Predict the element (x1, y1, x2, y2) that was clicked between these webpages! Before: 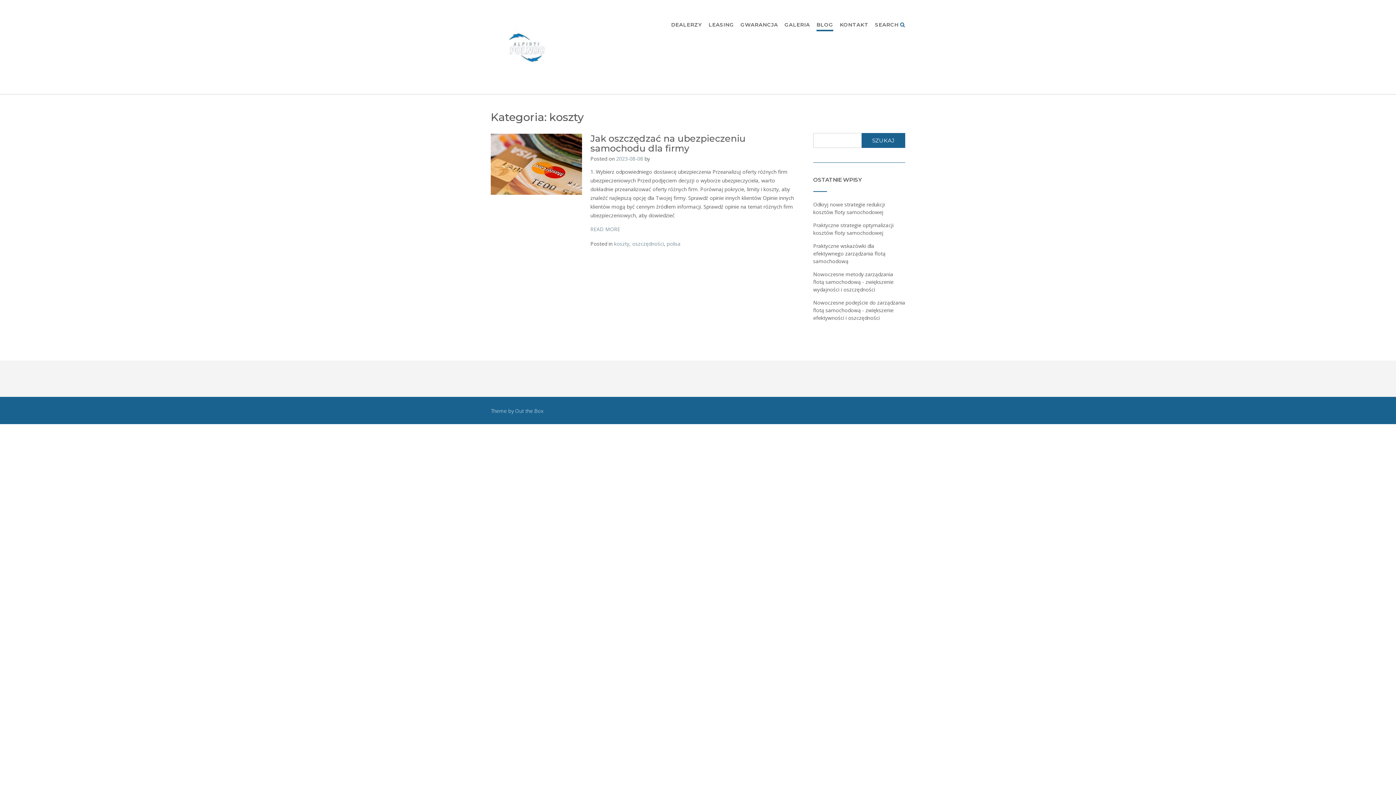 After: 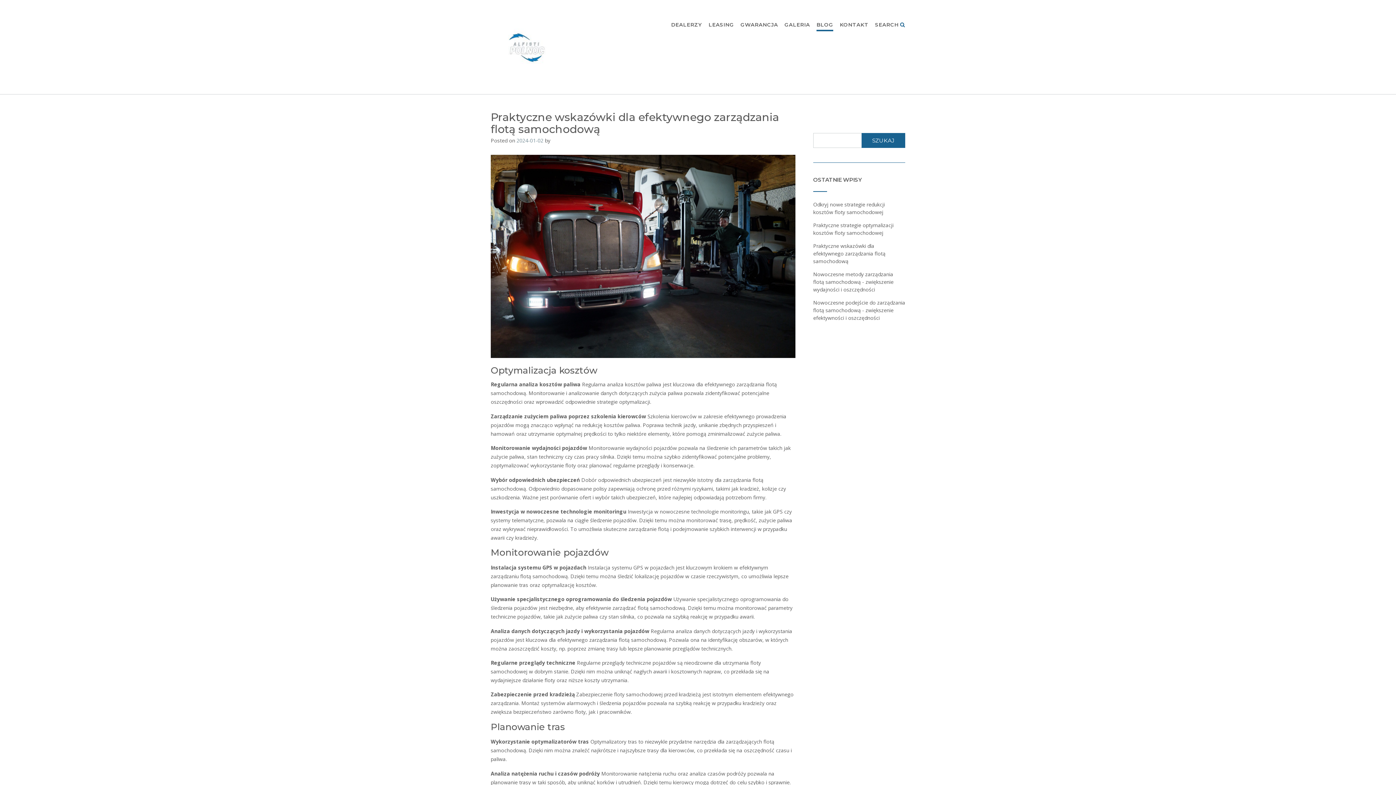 Action: bbox: (813, 242, 885, 264) label: Praktyczne wskazówki dla efektywnego zarządzania flotą samochodową